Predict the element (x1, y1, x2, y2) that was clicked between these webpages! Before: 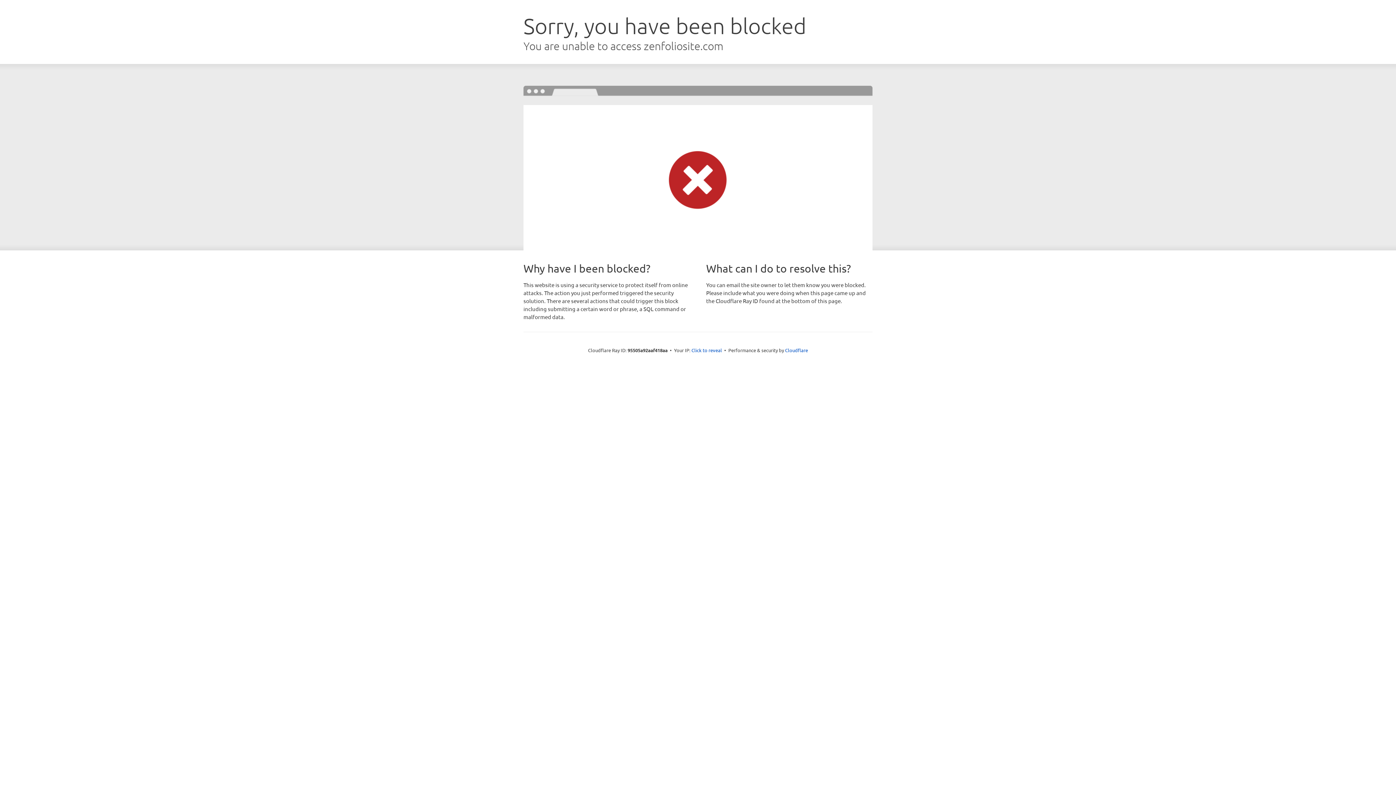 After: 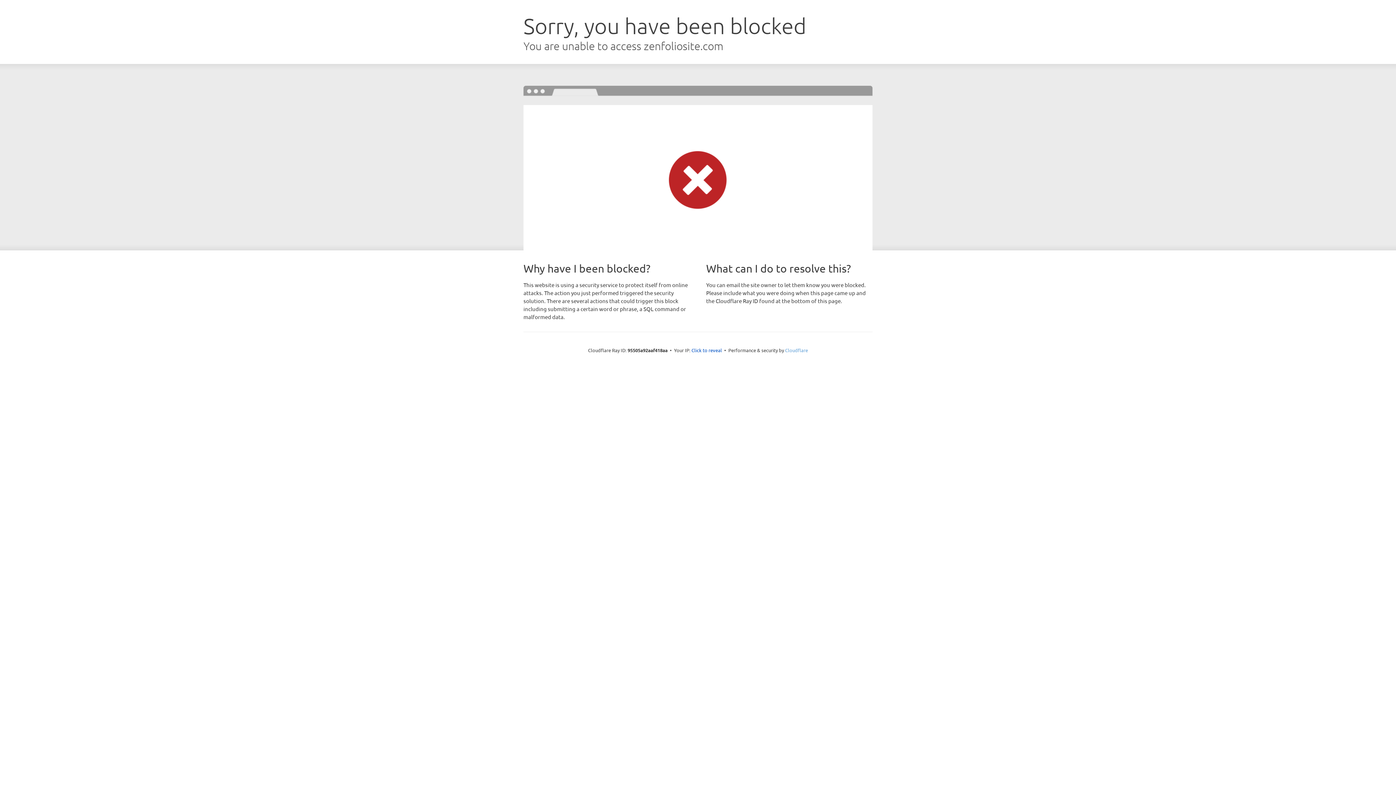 Action: label: Cloudflare bbox: (785, 347, 808, 353)